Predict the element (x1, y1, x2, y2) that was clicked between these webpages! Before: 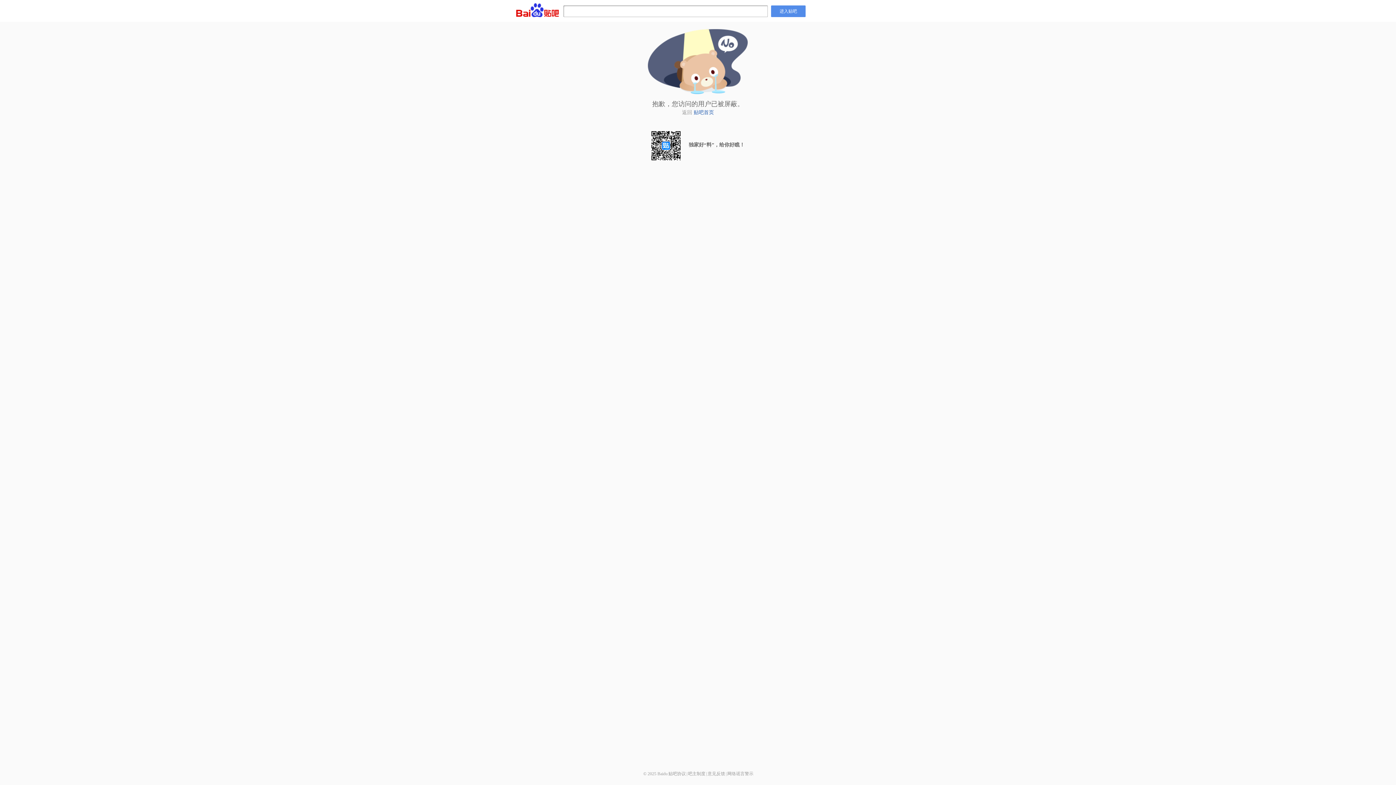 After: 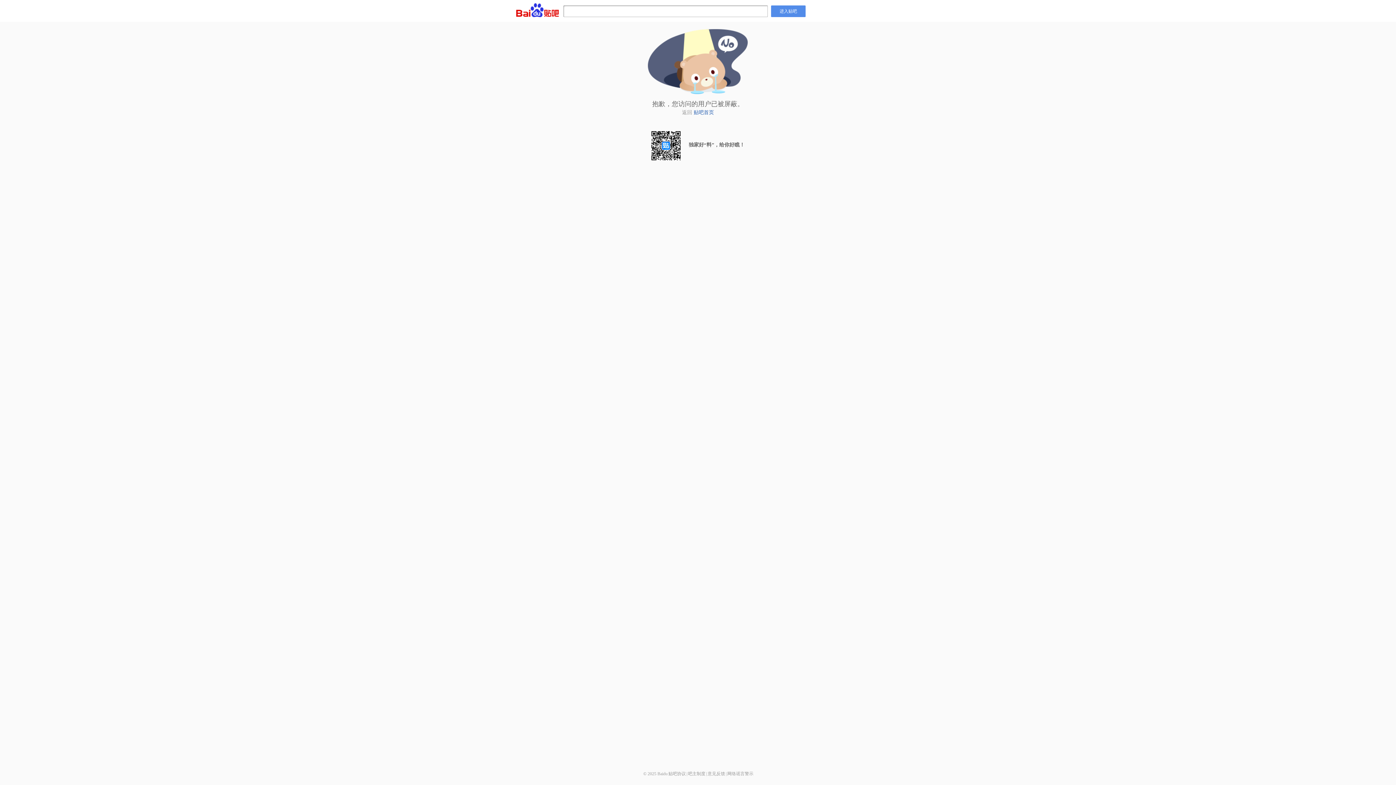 Action: bbox: (707, 771, 725, 776) label: 意见反馈